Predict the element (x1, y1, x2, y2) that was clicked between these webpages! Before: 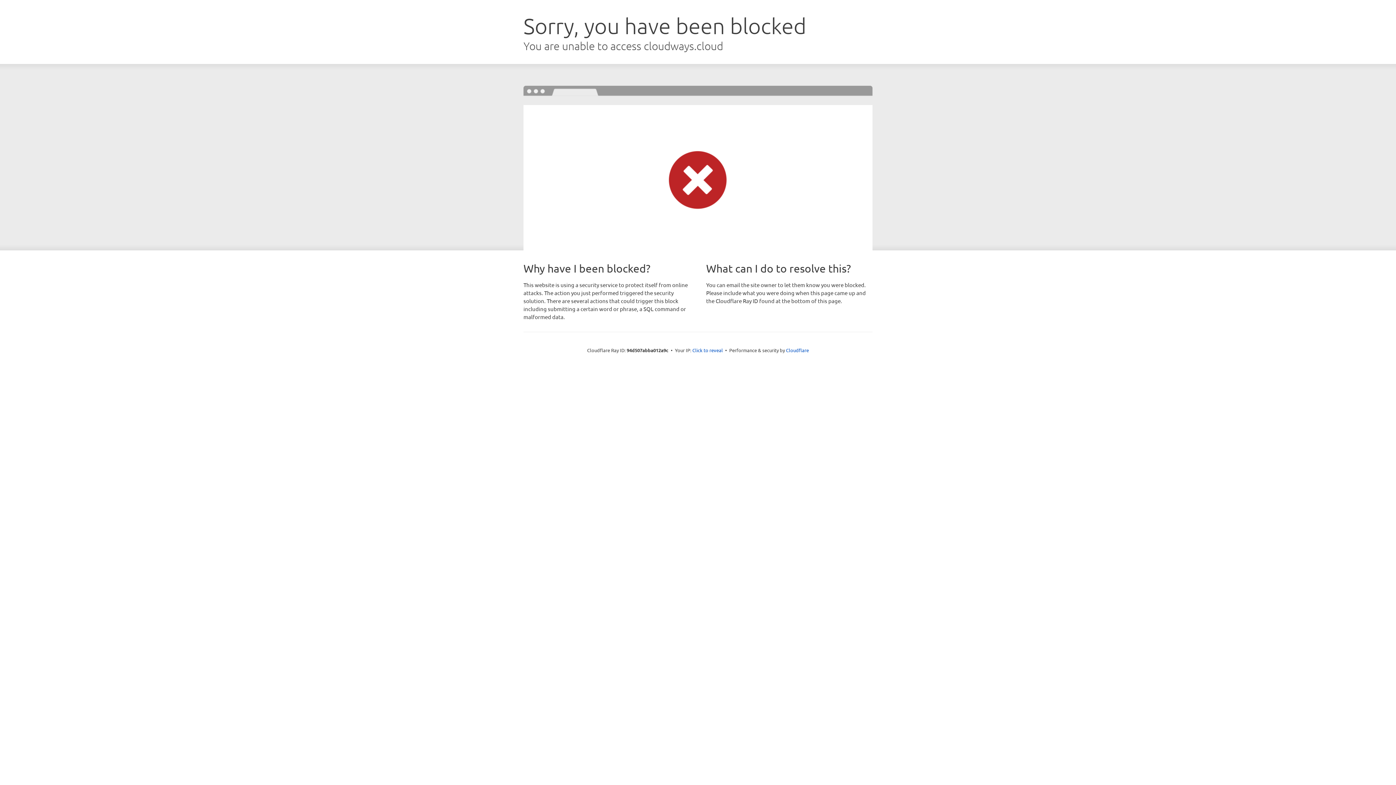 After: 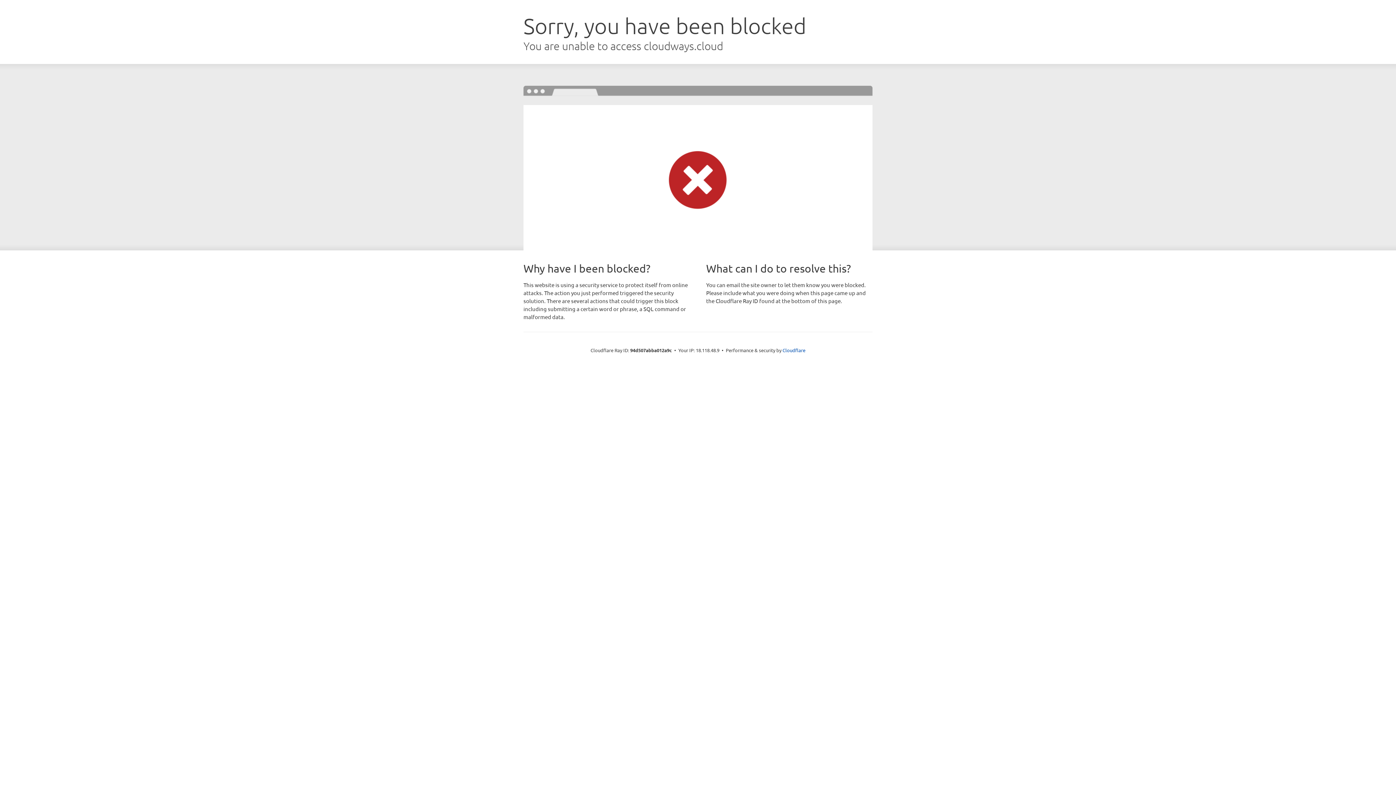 Action: label: Click to reveal bbox: (692, 346, 723, 353)